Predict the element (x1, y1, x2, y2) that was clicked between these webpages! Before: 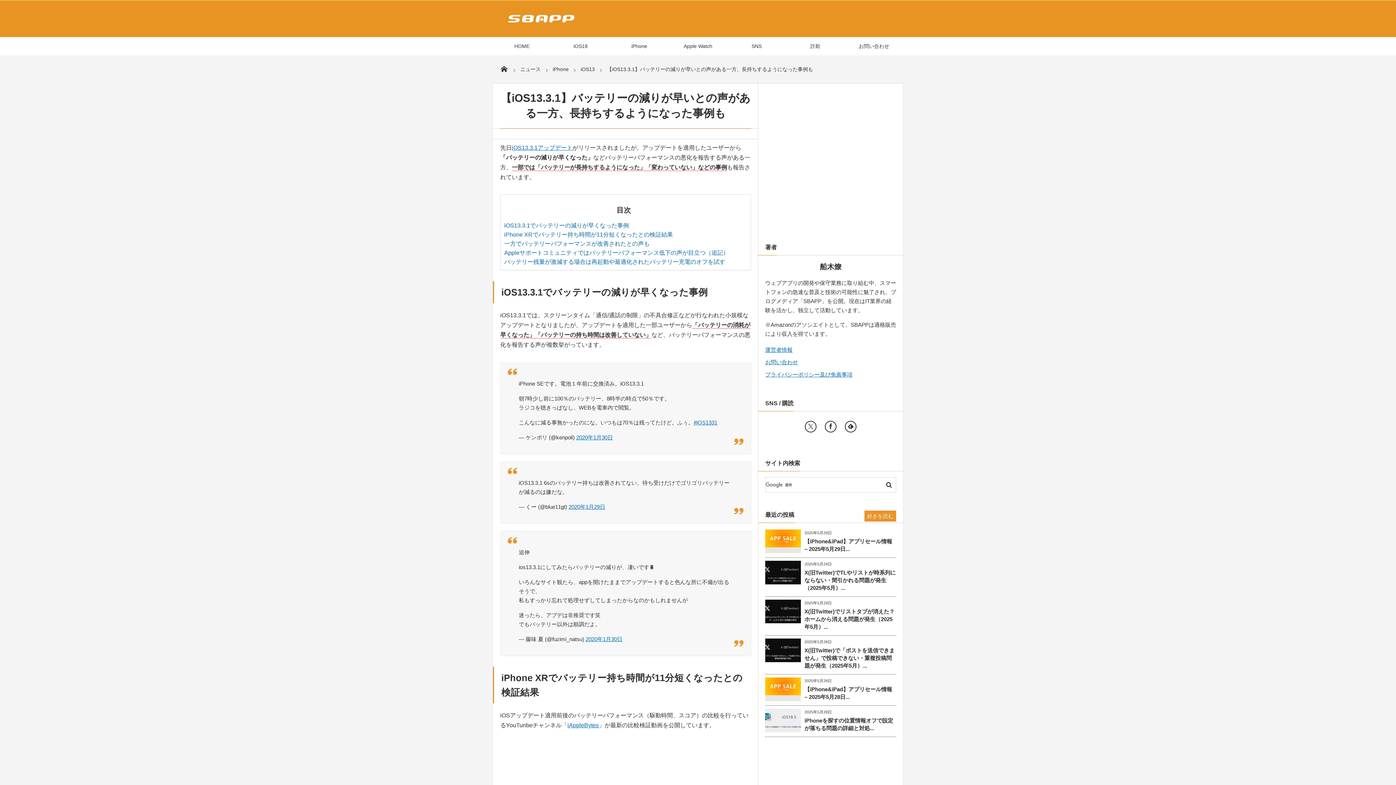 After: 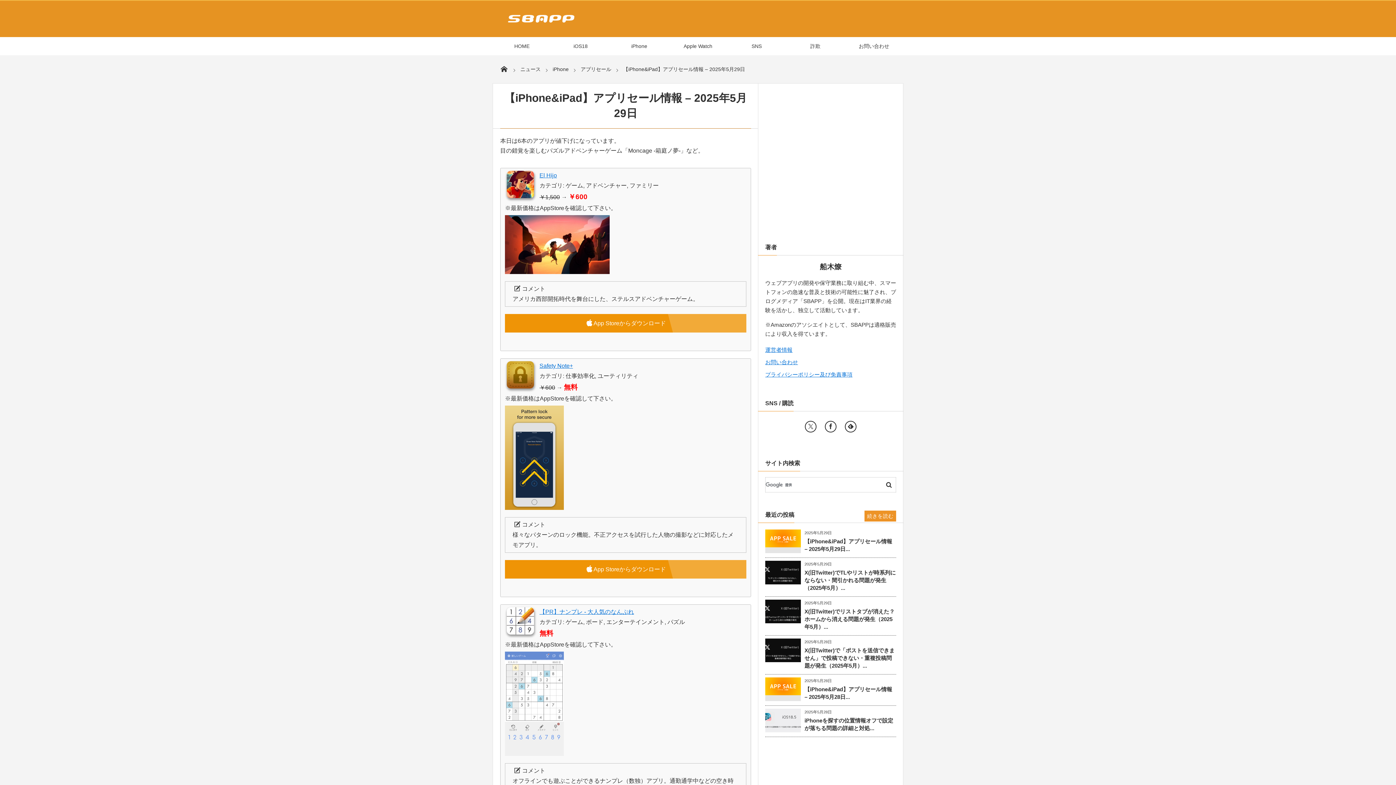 Action: bbox: (765, 540, 801, 546)